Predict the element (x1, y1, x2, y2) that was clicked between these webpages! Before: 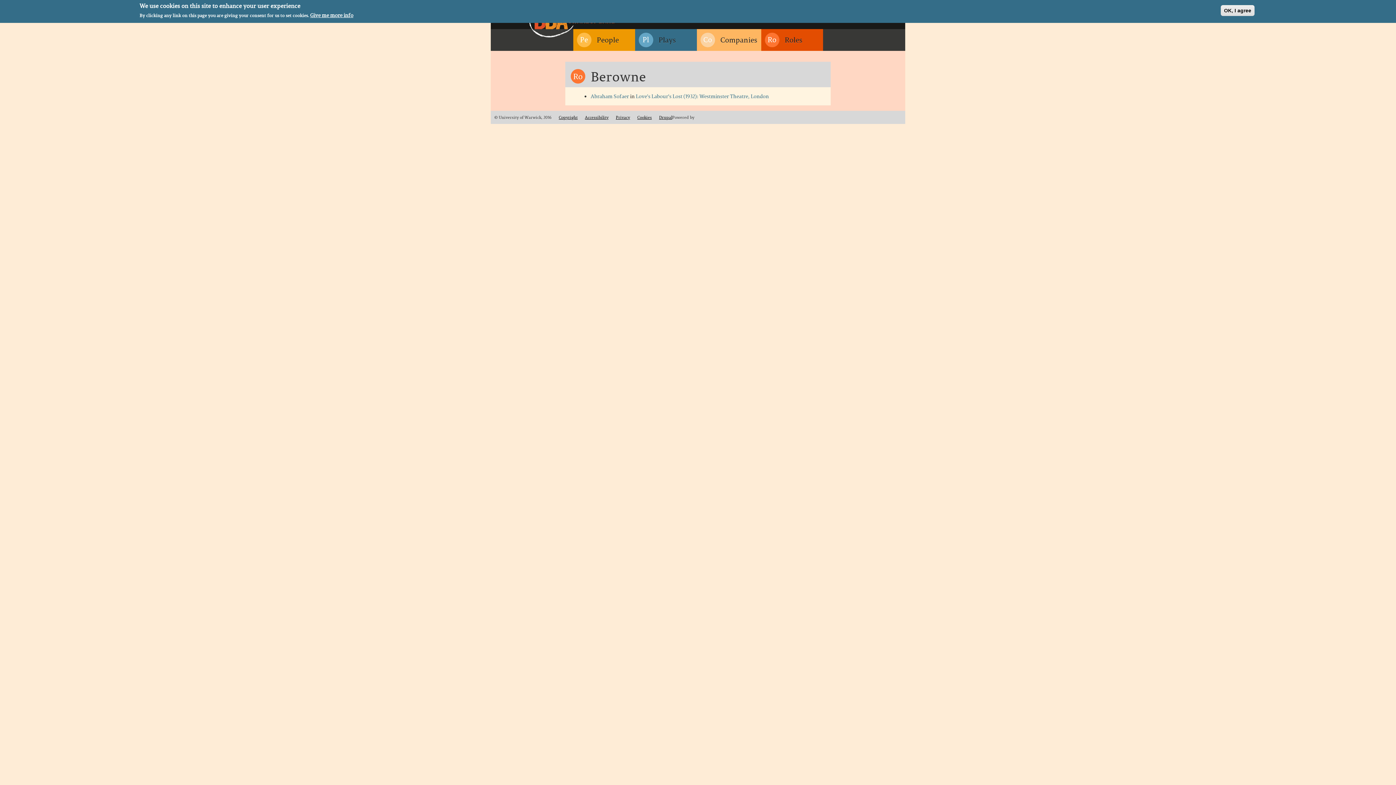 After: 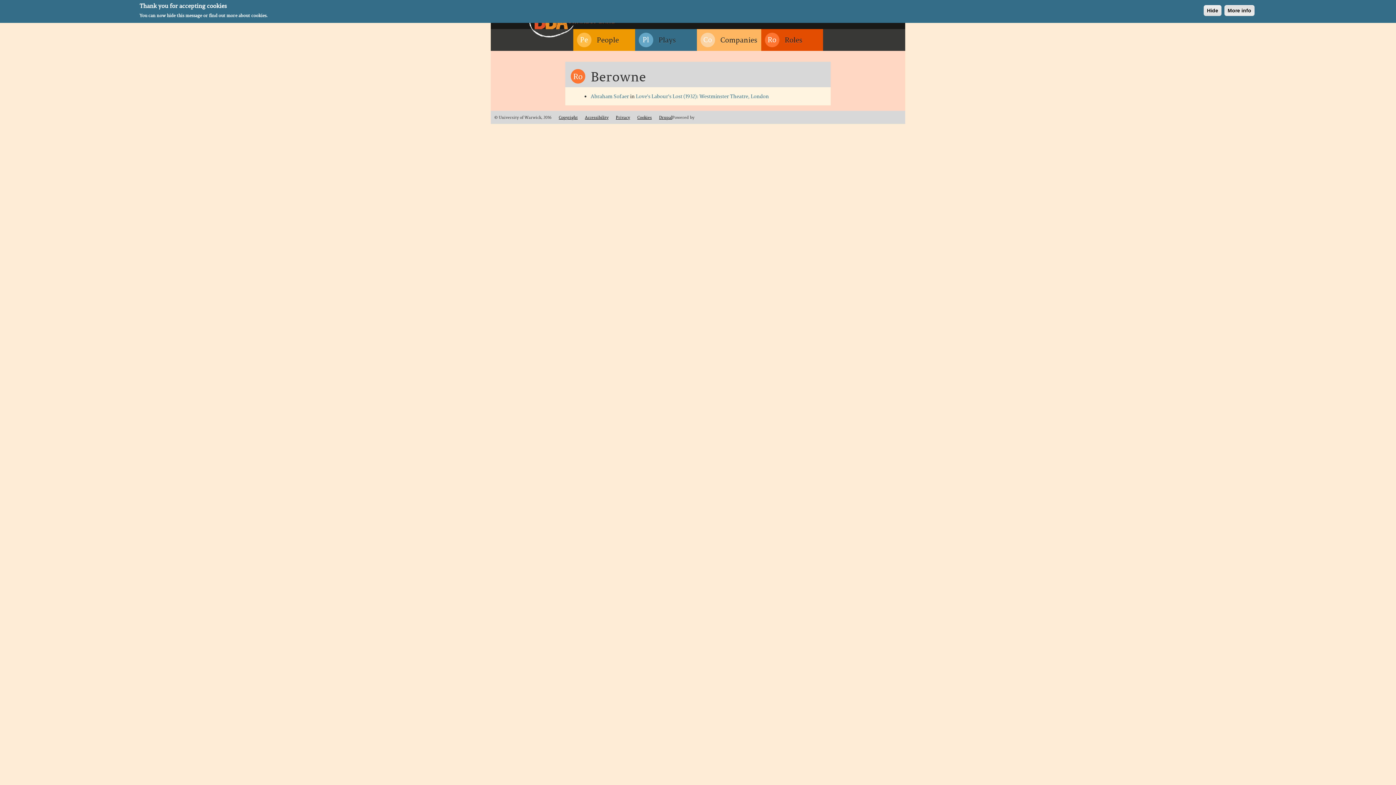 Action: label: OK, I agree bbox: (1221, 5, 1254, 16)